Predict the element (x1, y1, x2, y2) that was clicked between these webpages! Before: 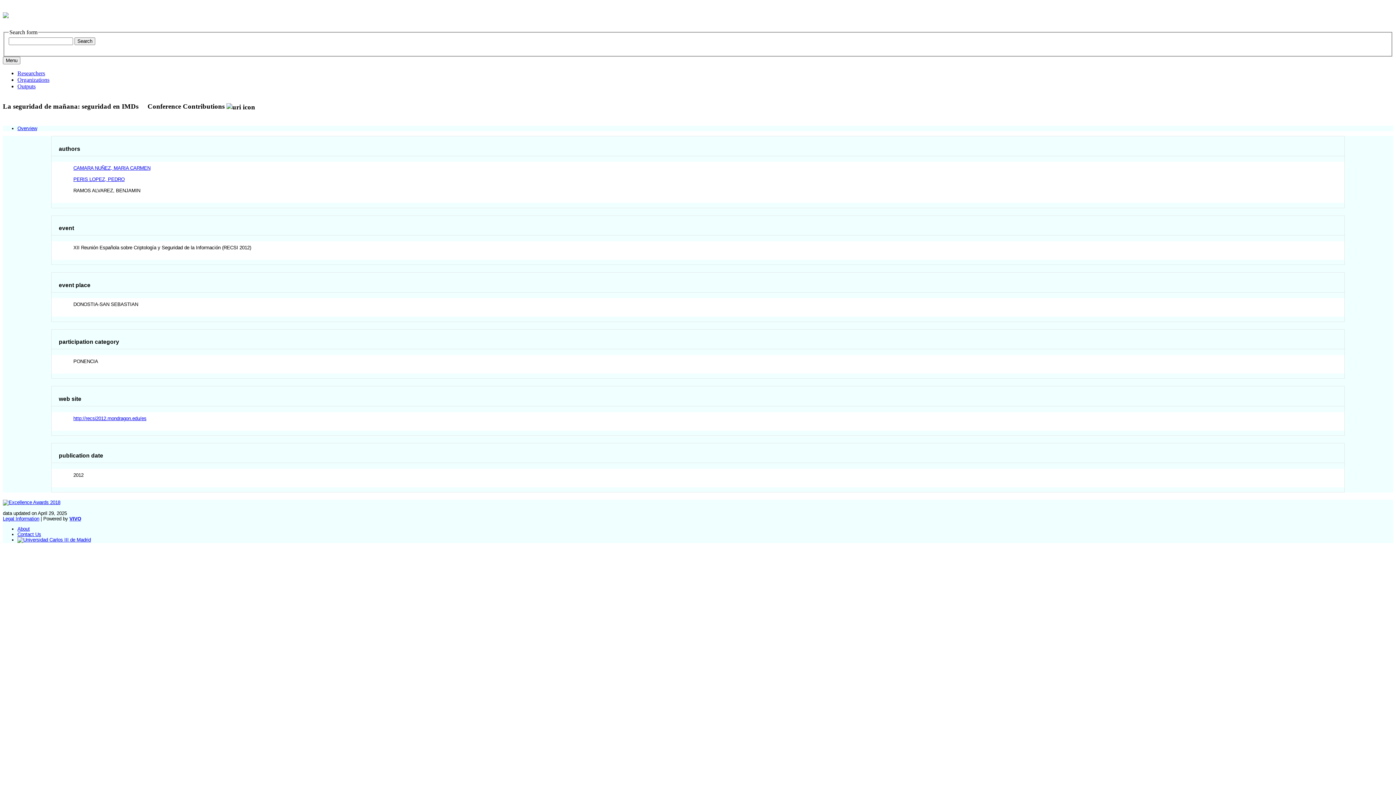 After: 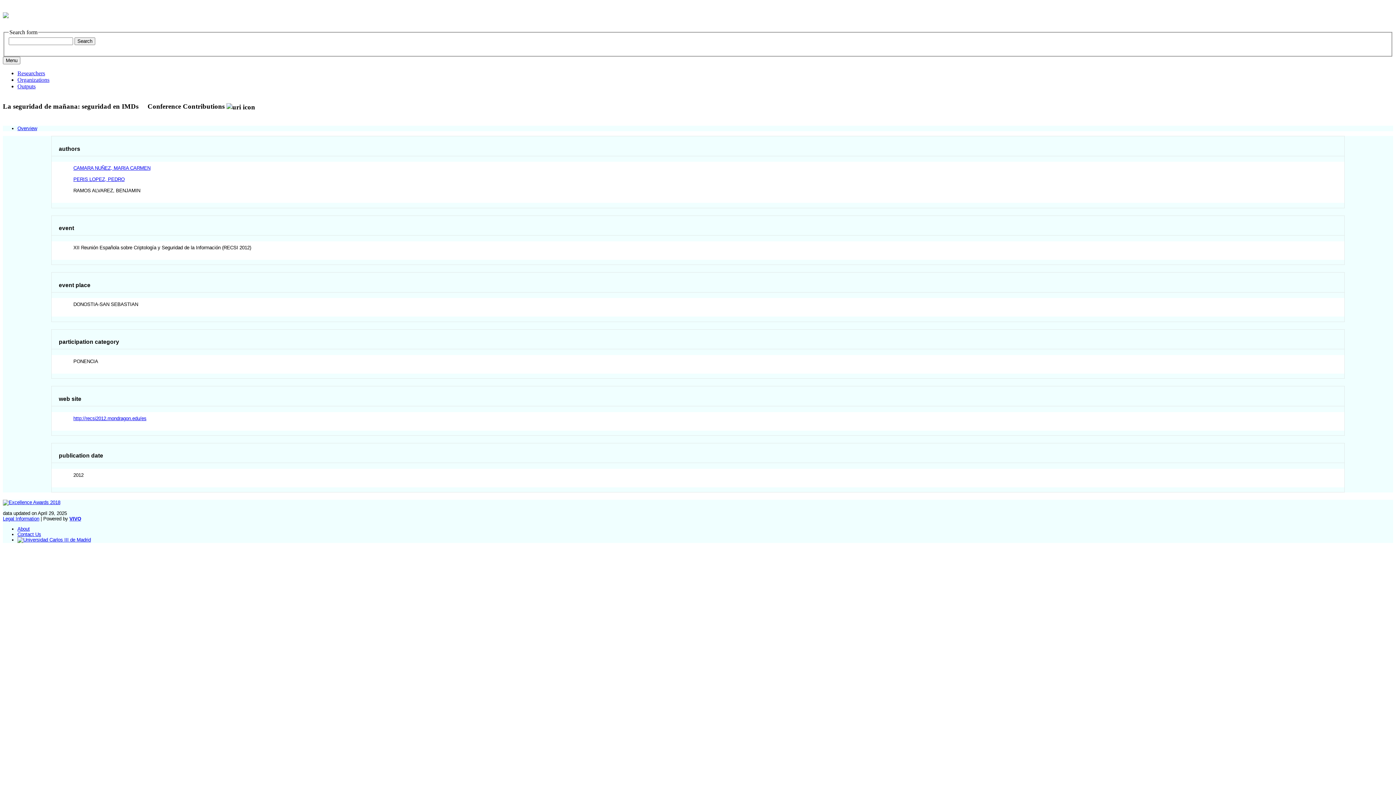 Action: bbox: (73, 415, 146, 421) label: http://recsi2012.mondragon.edu/es